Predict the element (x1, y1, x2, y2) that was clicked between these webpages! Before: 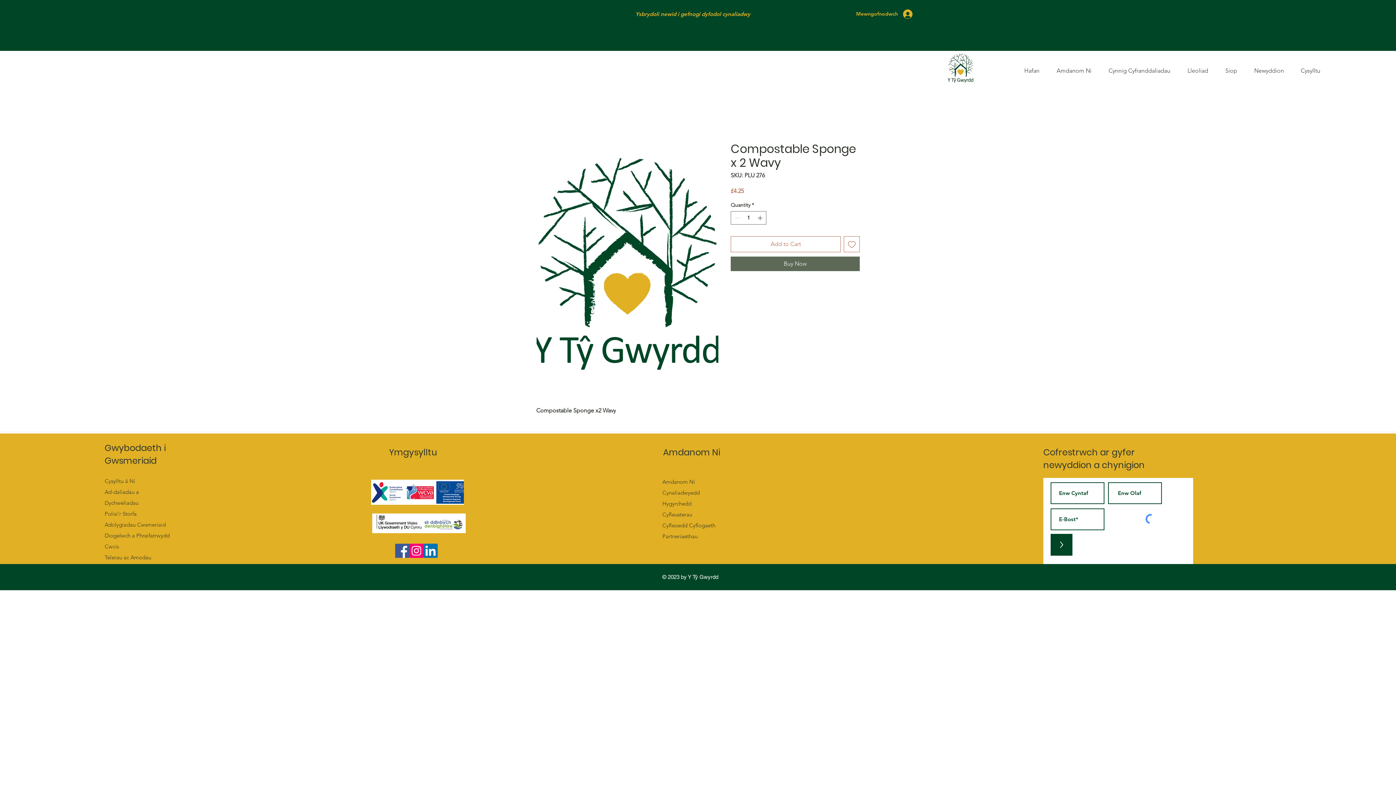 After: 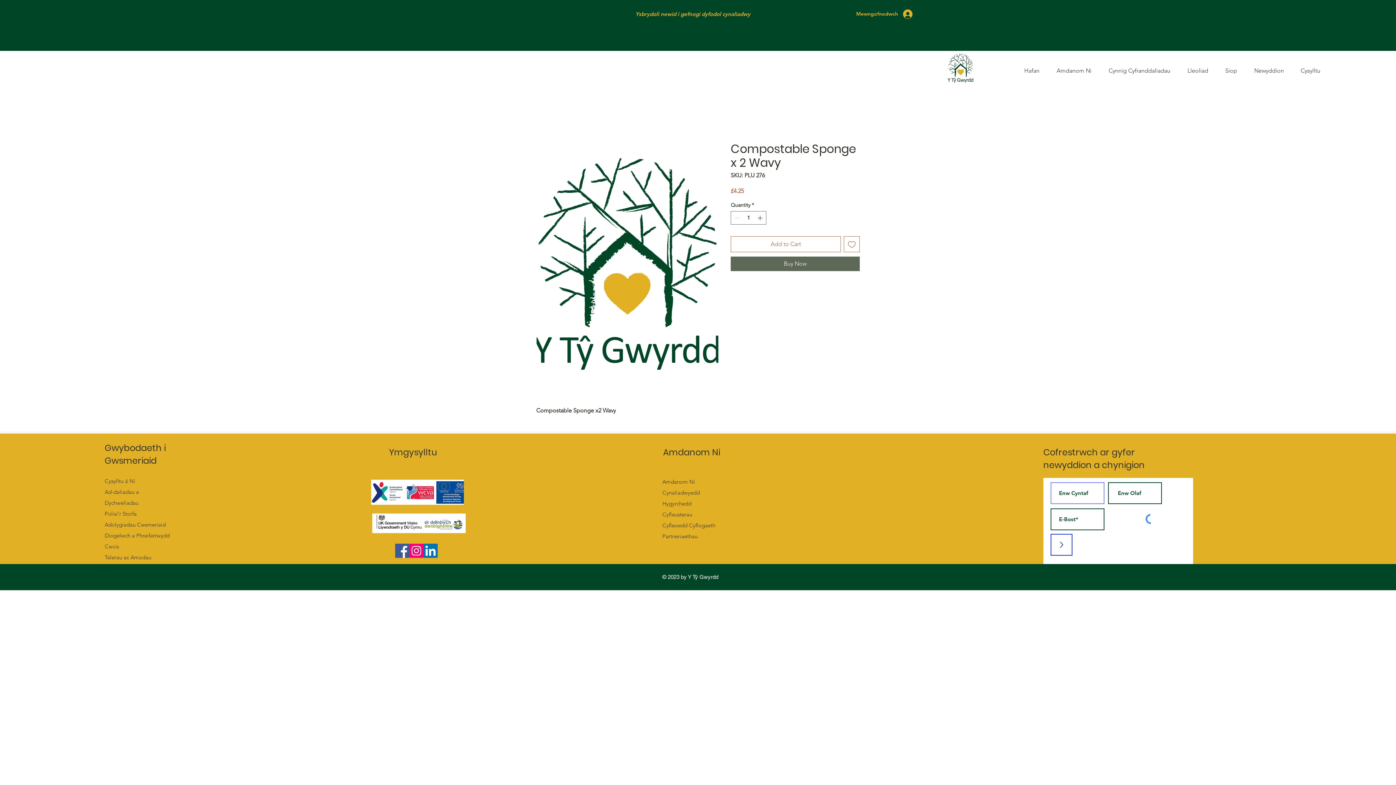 Action: bbox: (1050, 534, 1072, 555) label: >